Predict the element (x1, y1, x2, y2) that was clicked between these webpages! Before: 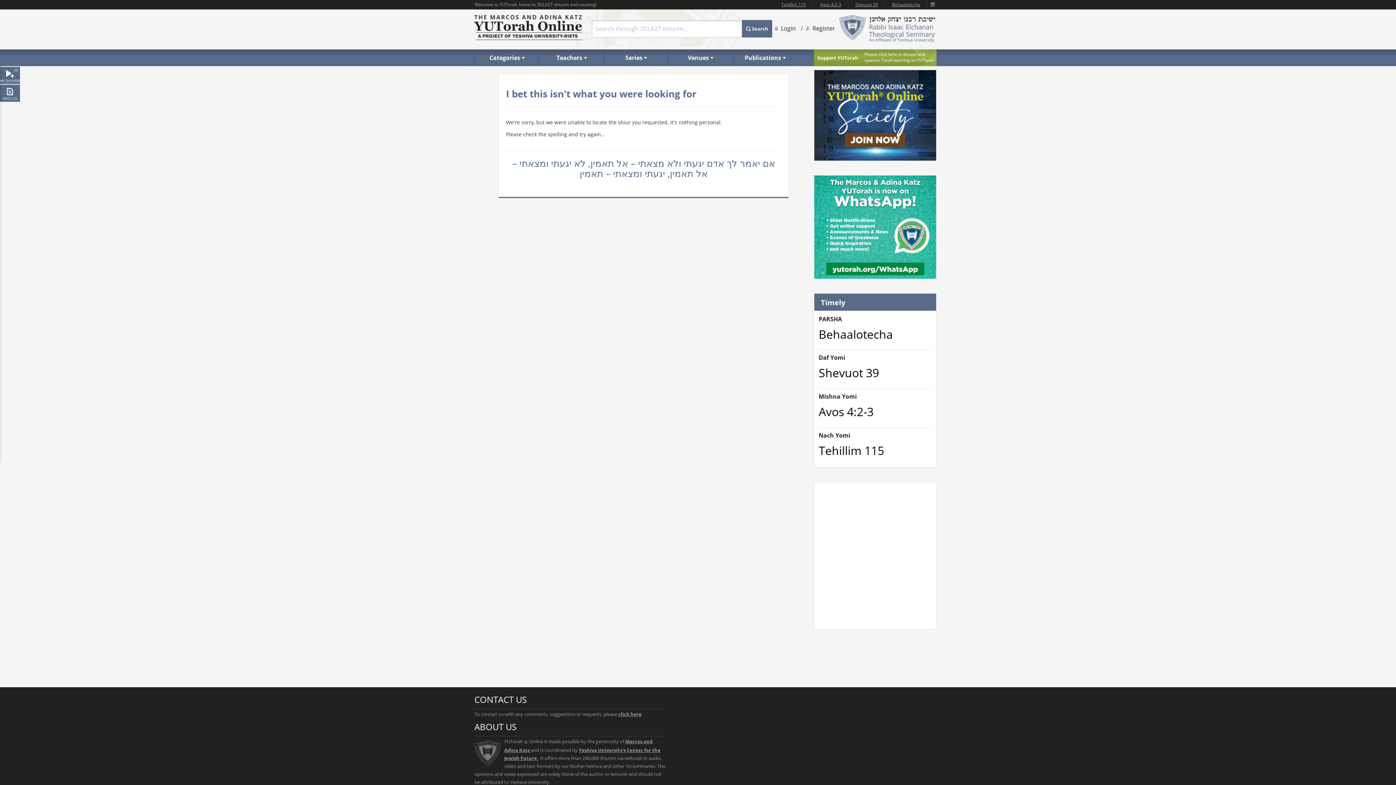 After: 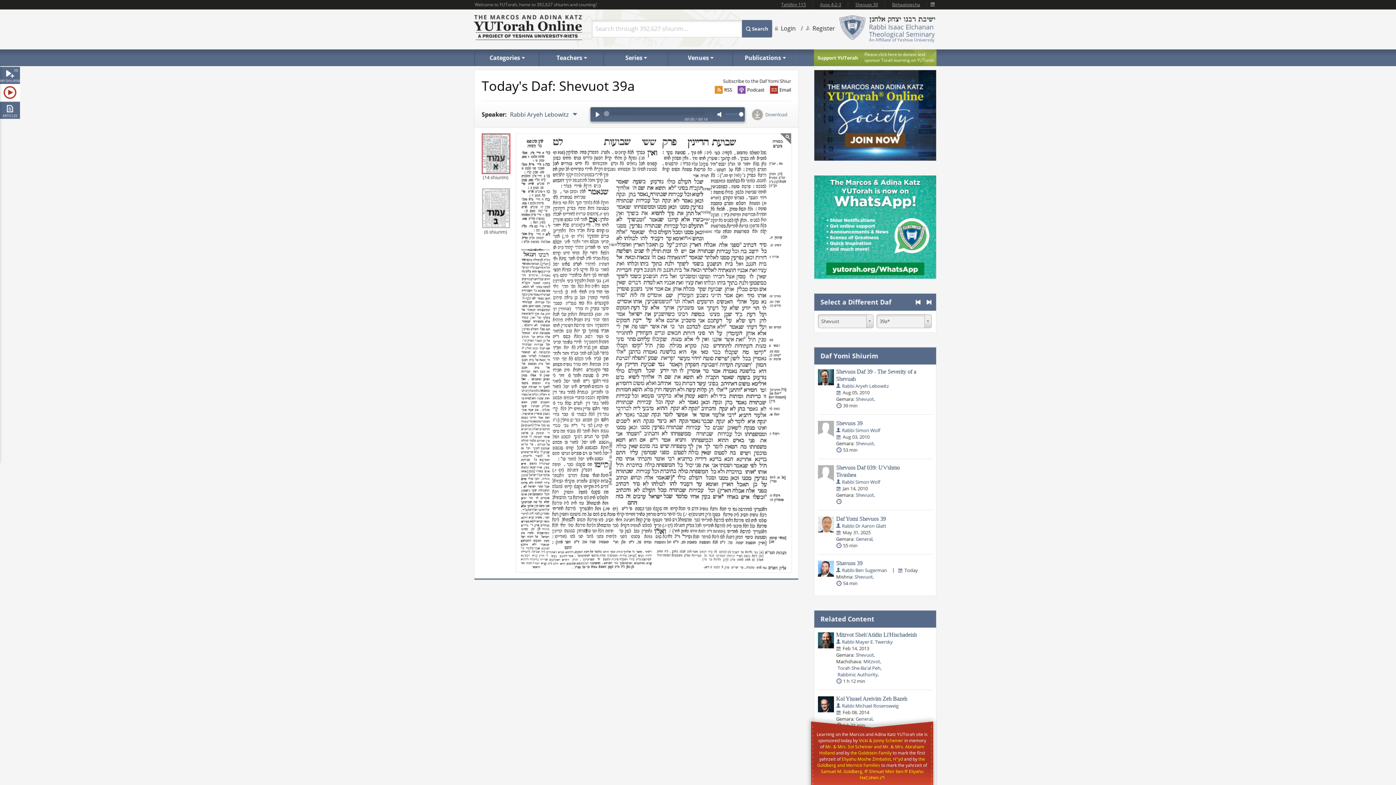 Action: bbox: (818, 353, 845, 361) label: Daf Yomi